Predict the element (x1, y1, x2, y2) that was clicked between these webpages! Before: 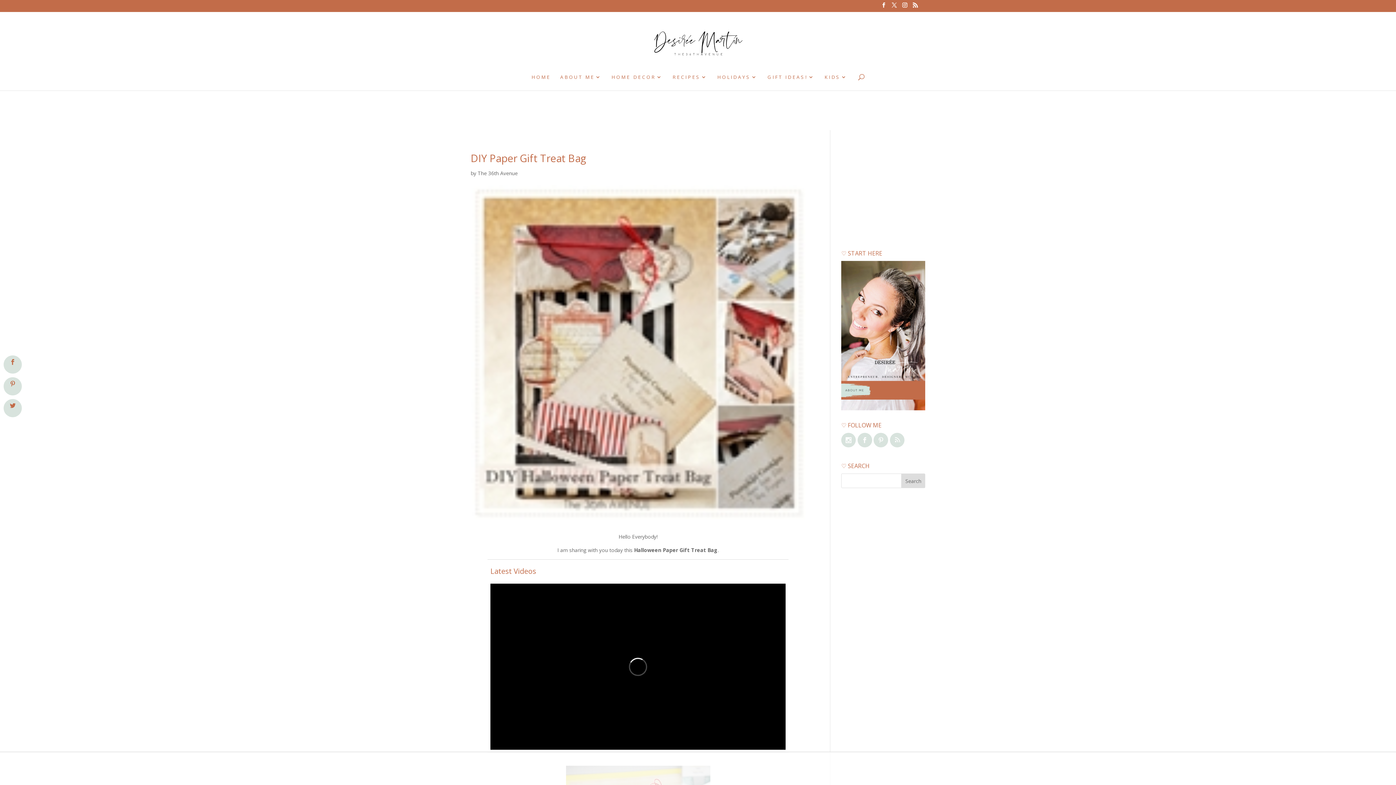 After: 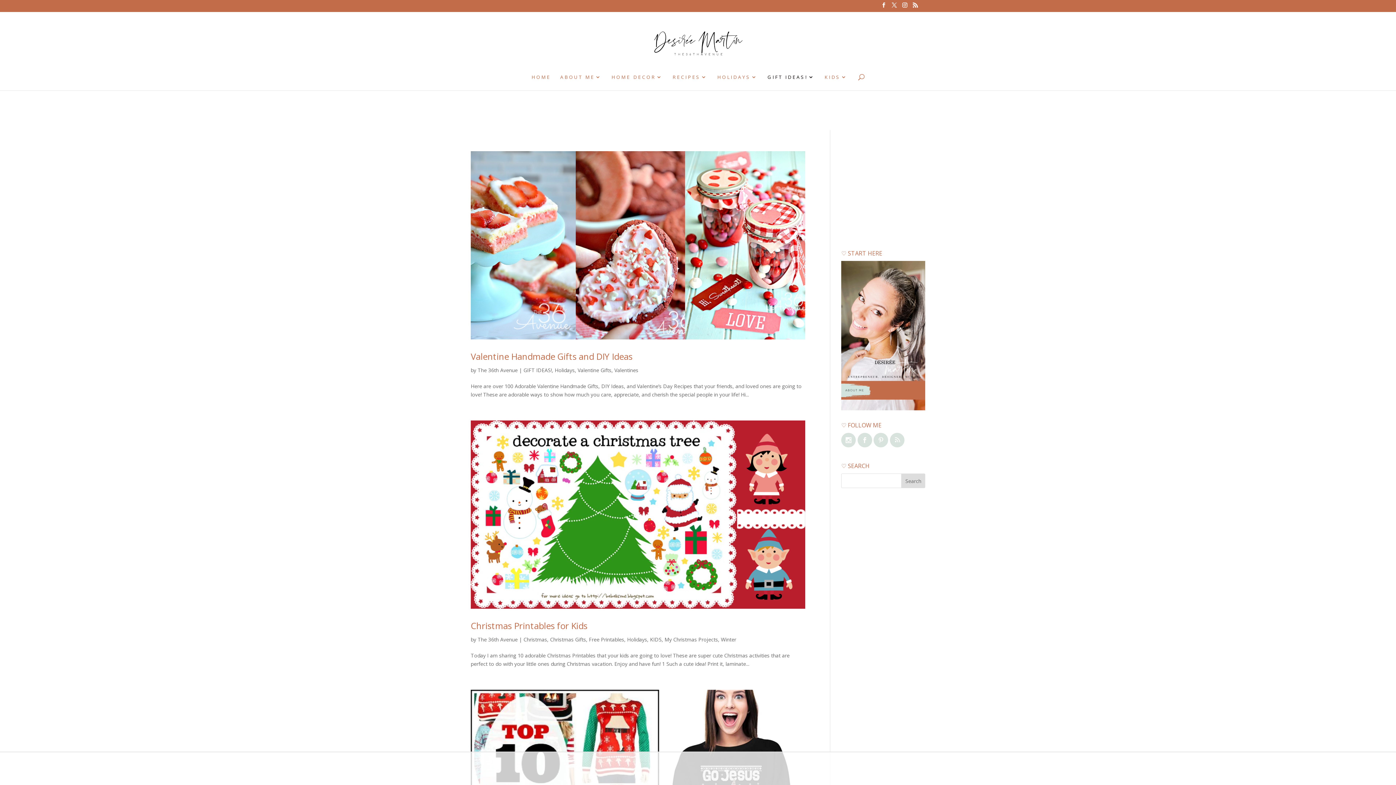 Action: label: GIFT IDEAS! bbox: (767, 74, 815, 90)